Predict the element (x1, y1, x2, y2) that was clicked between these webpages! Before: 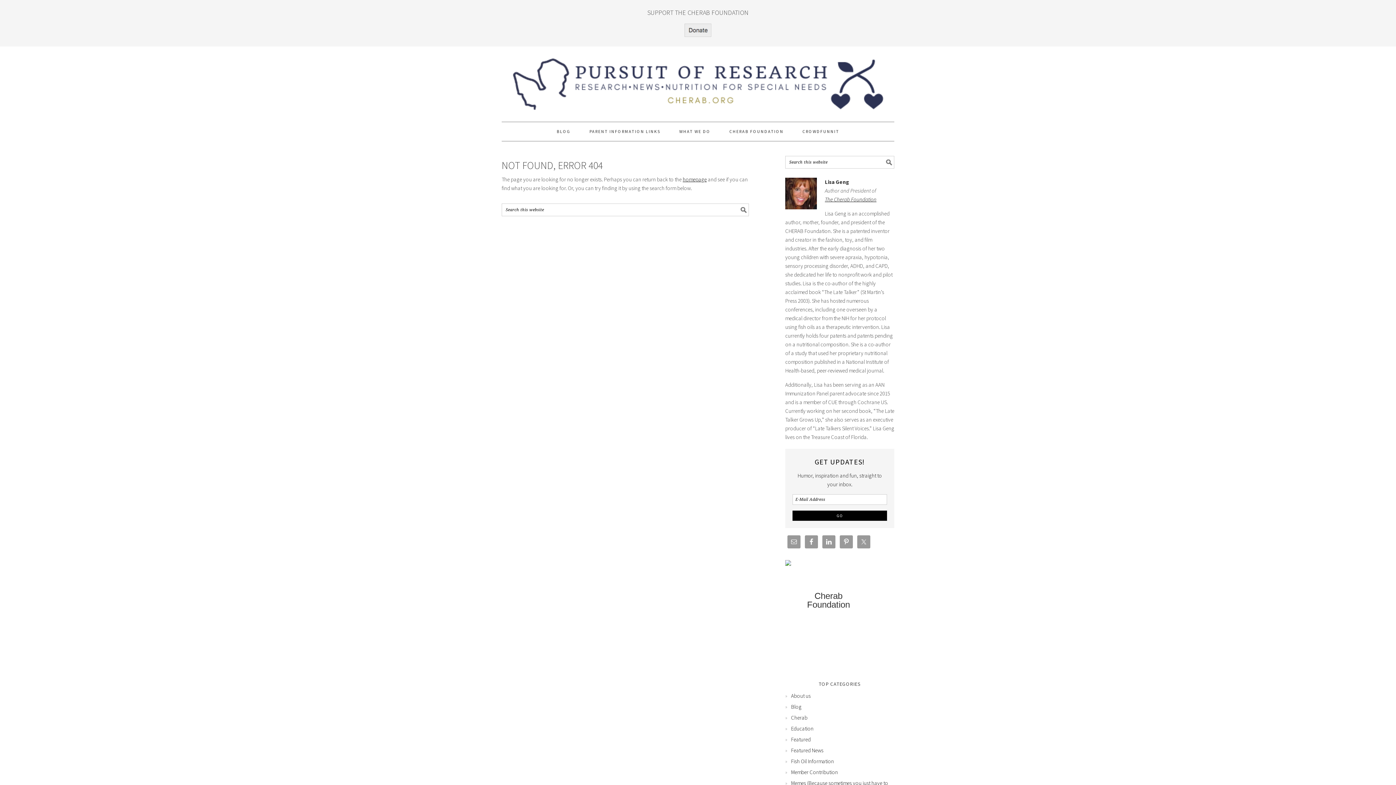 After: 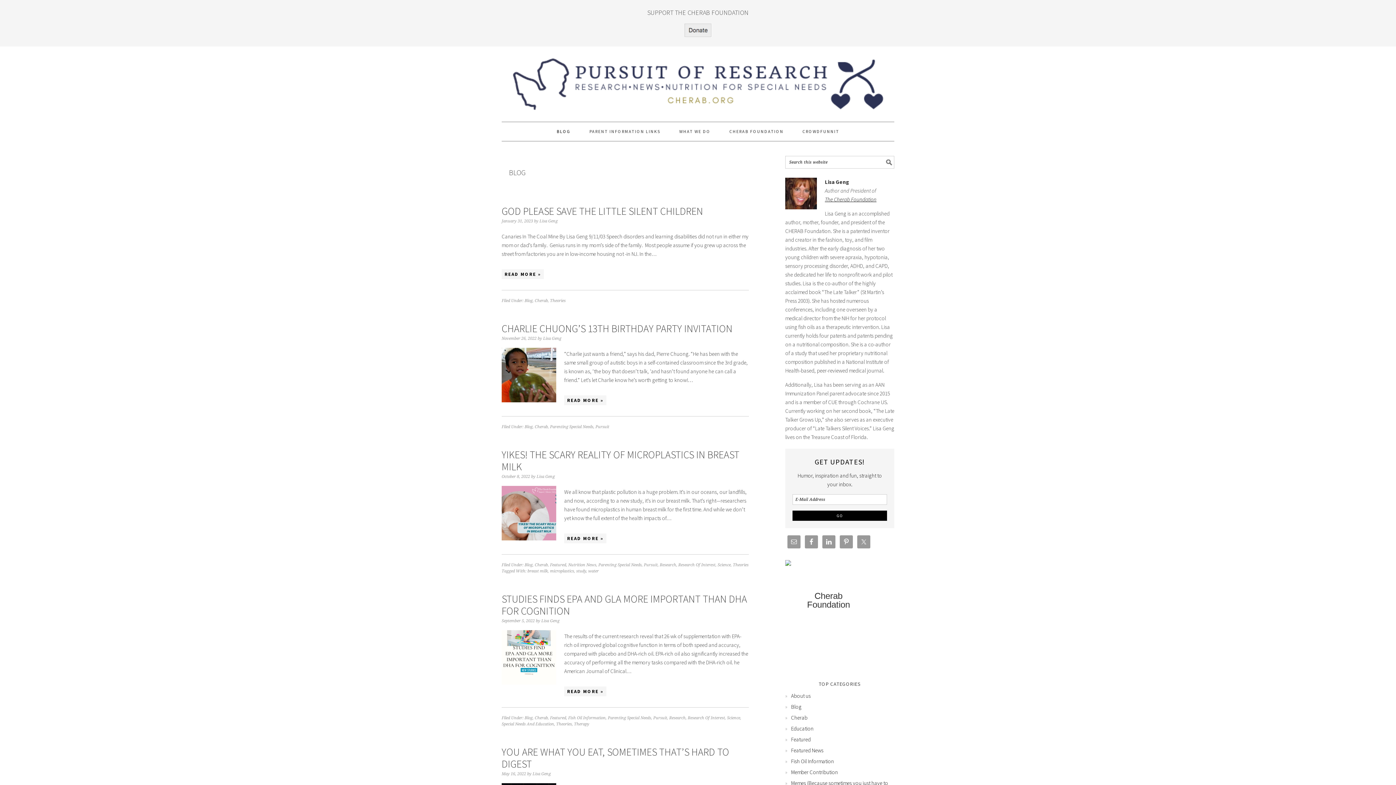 Action: label: Blog bbox: (791, 703, 801, 710)